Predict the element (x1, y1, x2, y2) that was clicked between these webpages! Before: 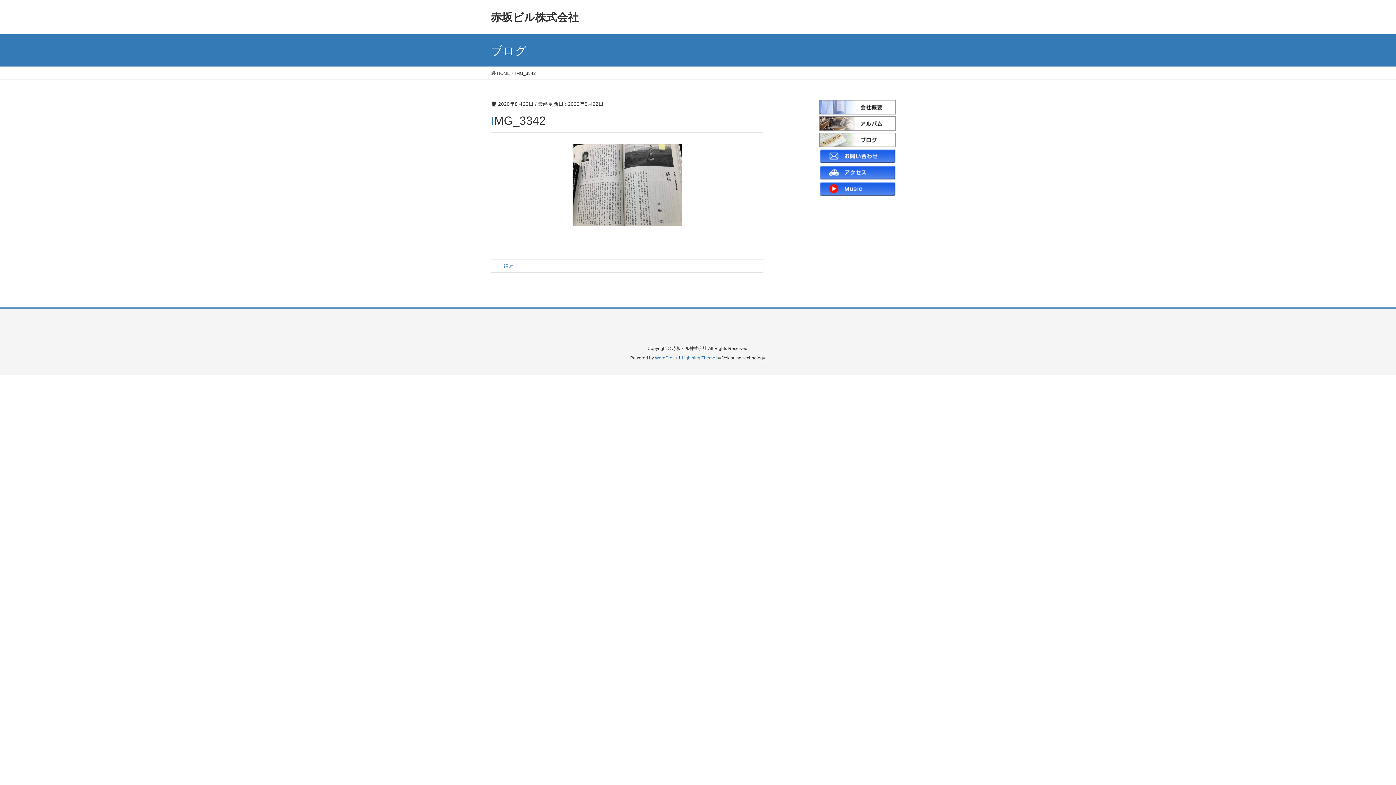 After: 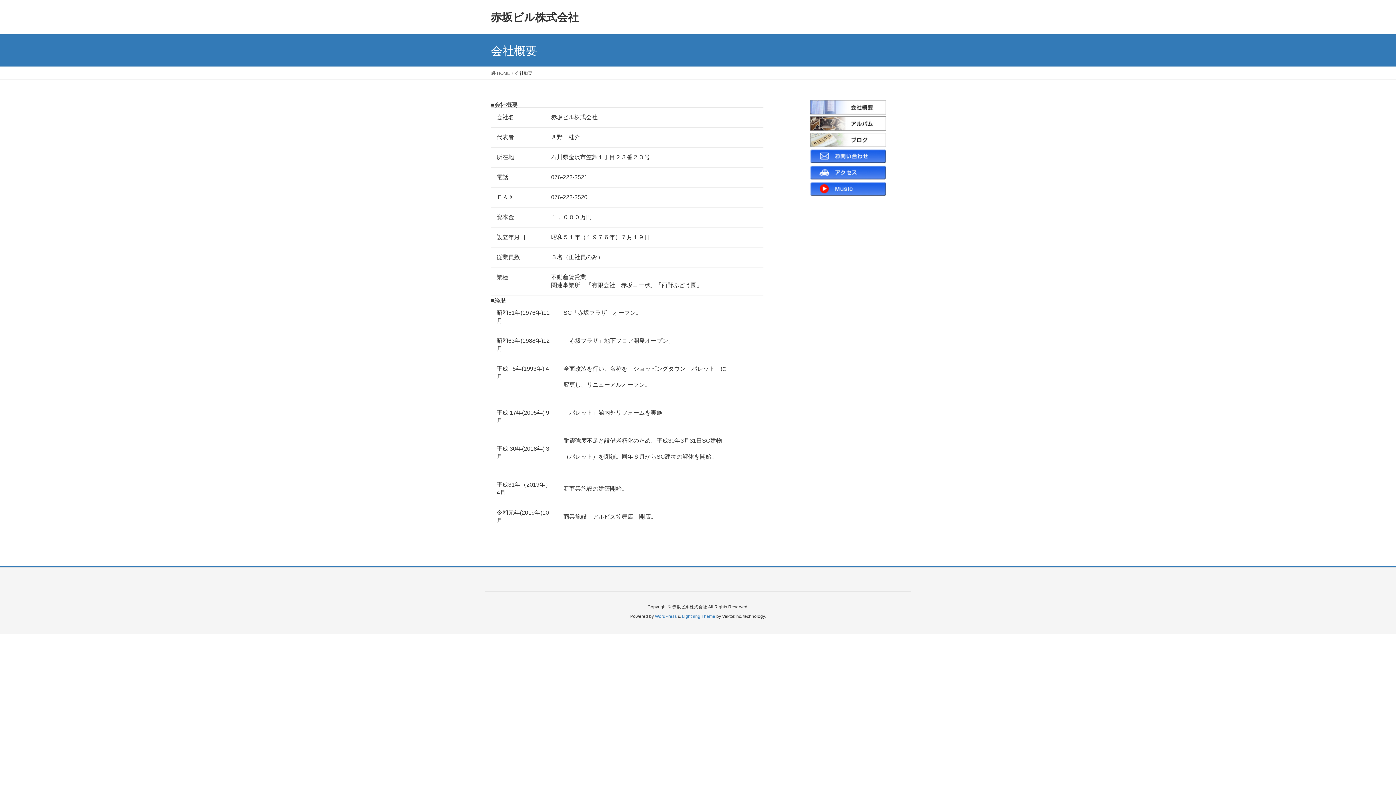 Action: bbox: (810, 100, 905, 114)